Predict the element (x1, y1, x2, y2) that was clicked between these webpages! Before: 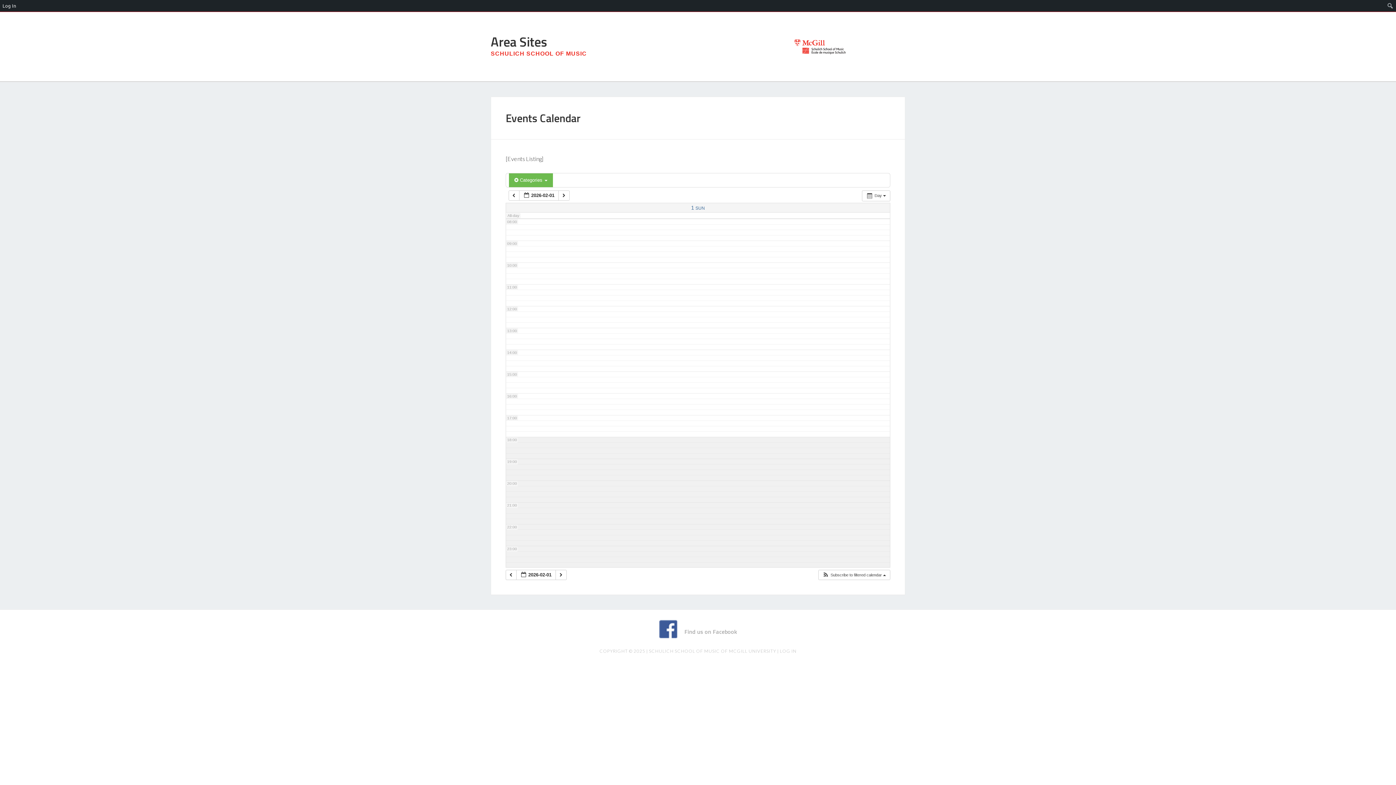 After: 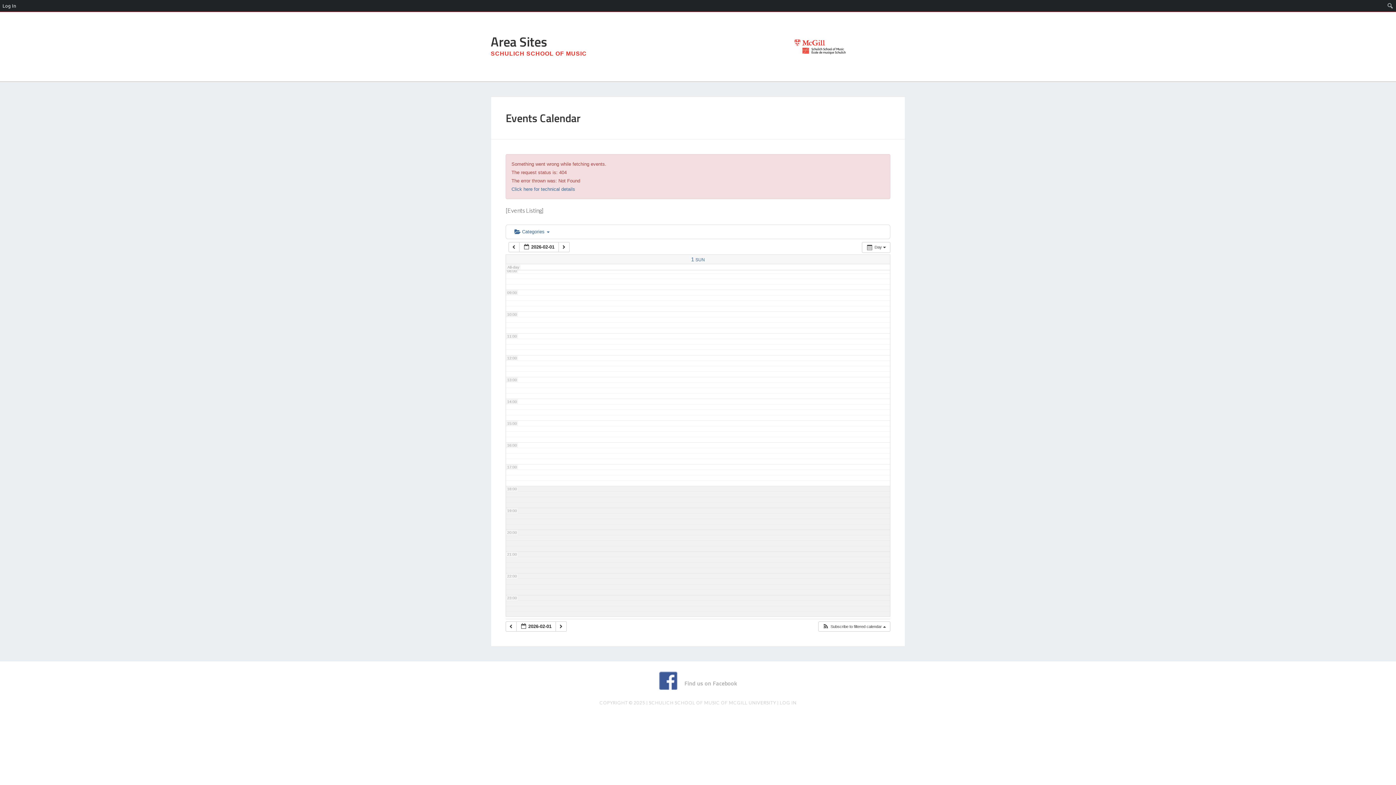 Action: label: 1 SUN bbox: (691, 205, 705, 210)